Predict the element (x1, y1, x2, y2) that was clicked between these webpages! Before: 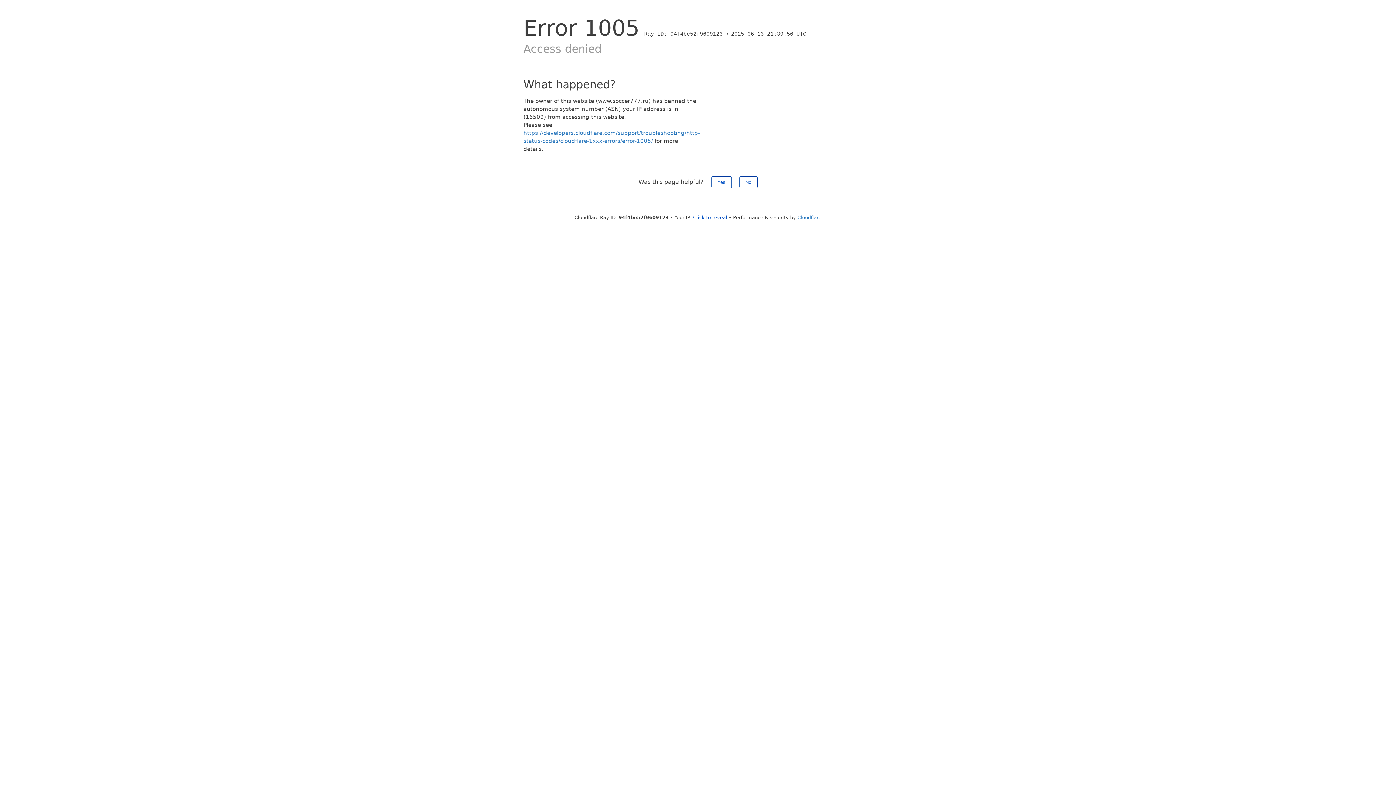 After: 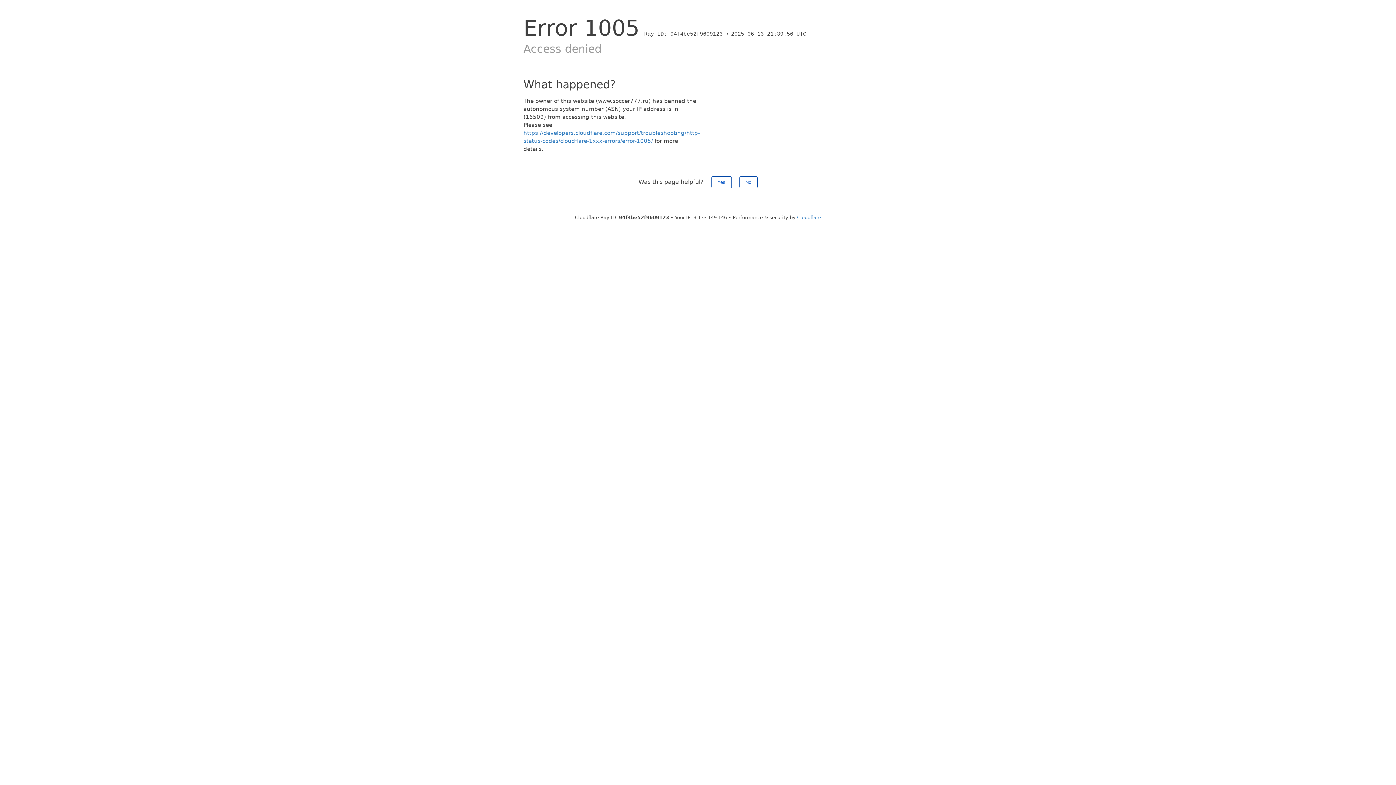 Action: label: Click to reveal bbox: (693, 214, 727, 220)